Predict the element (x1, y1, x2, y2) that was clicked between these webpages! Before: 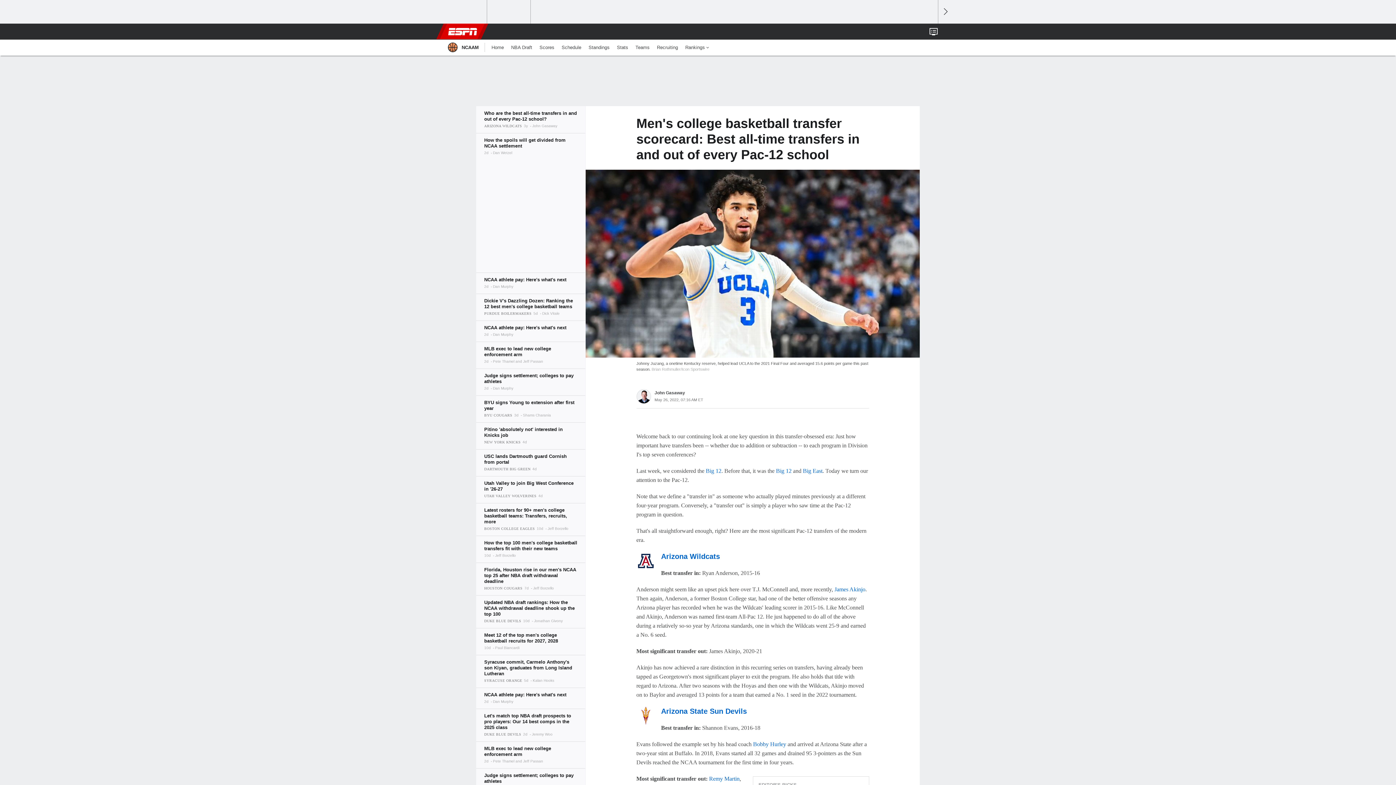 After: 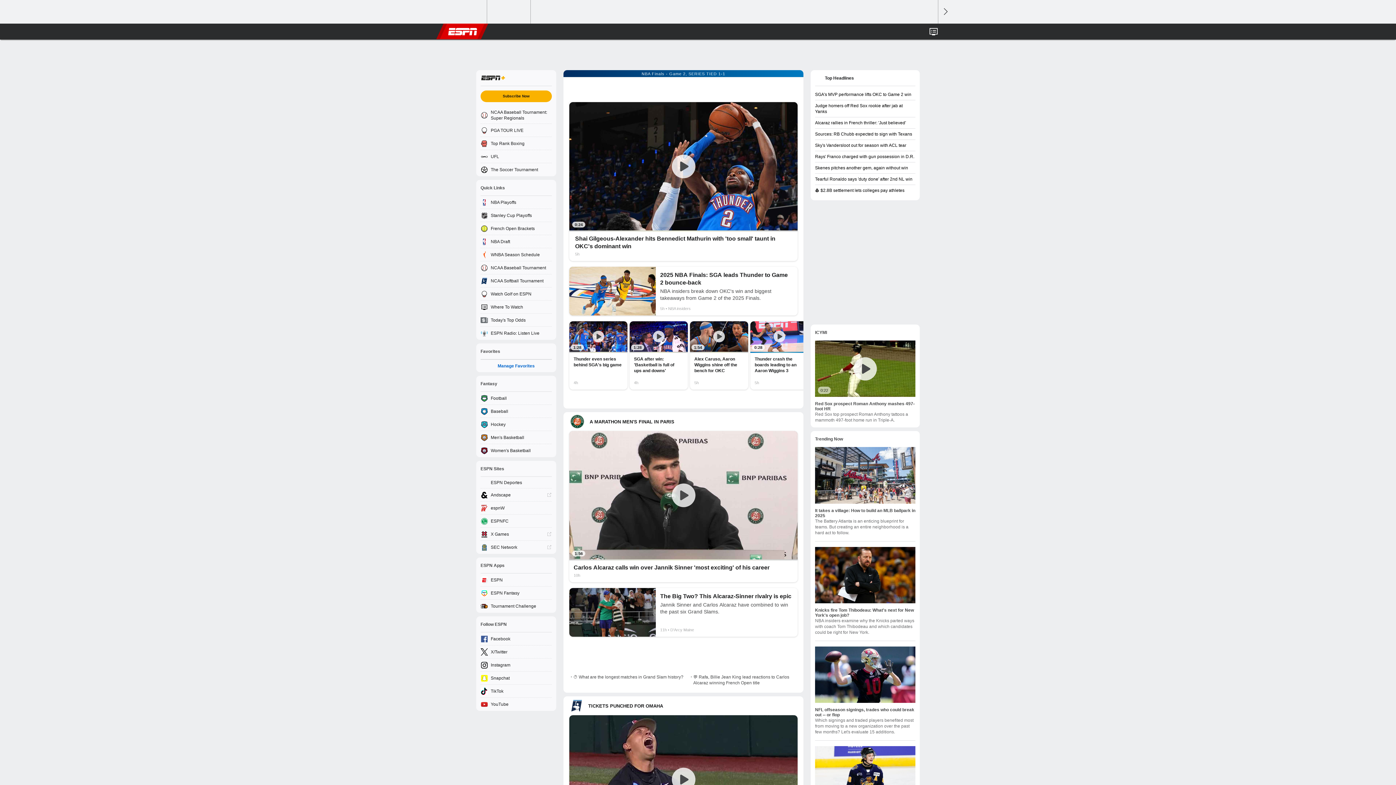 Action: bbox: (448, 23, 477, 39) label: ESPN